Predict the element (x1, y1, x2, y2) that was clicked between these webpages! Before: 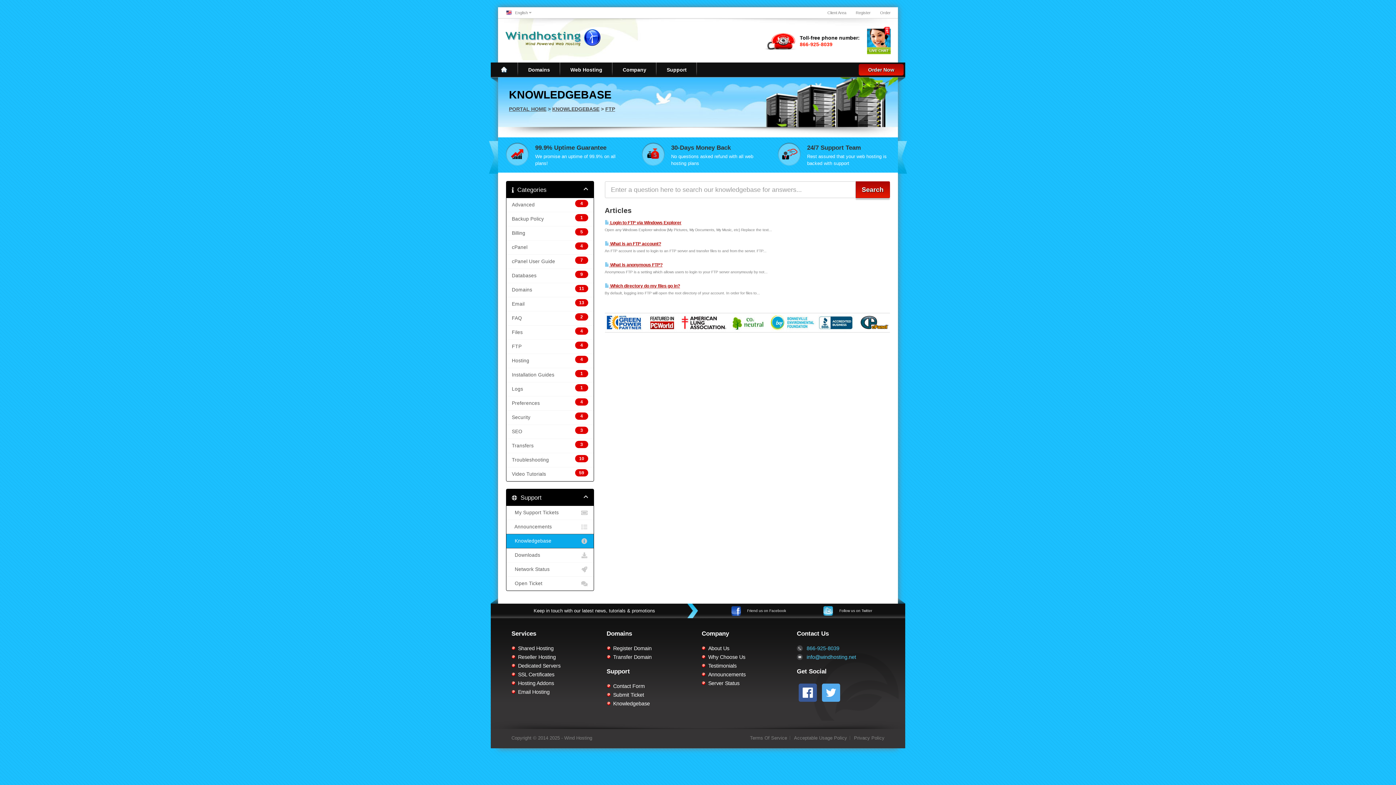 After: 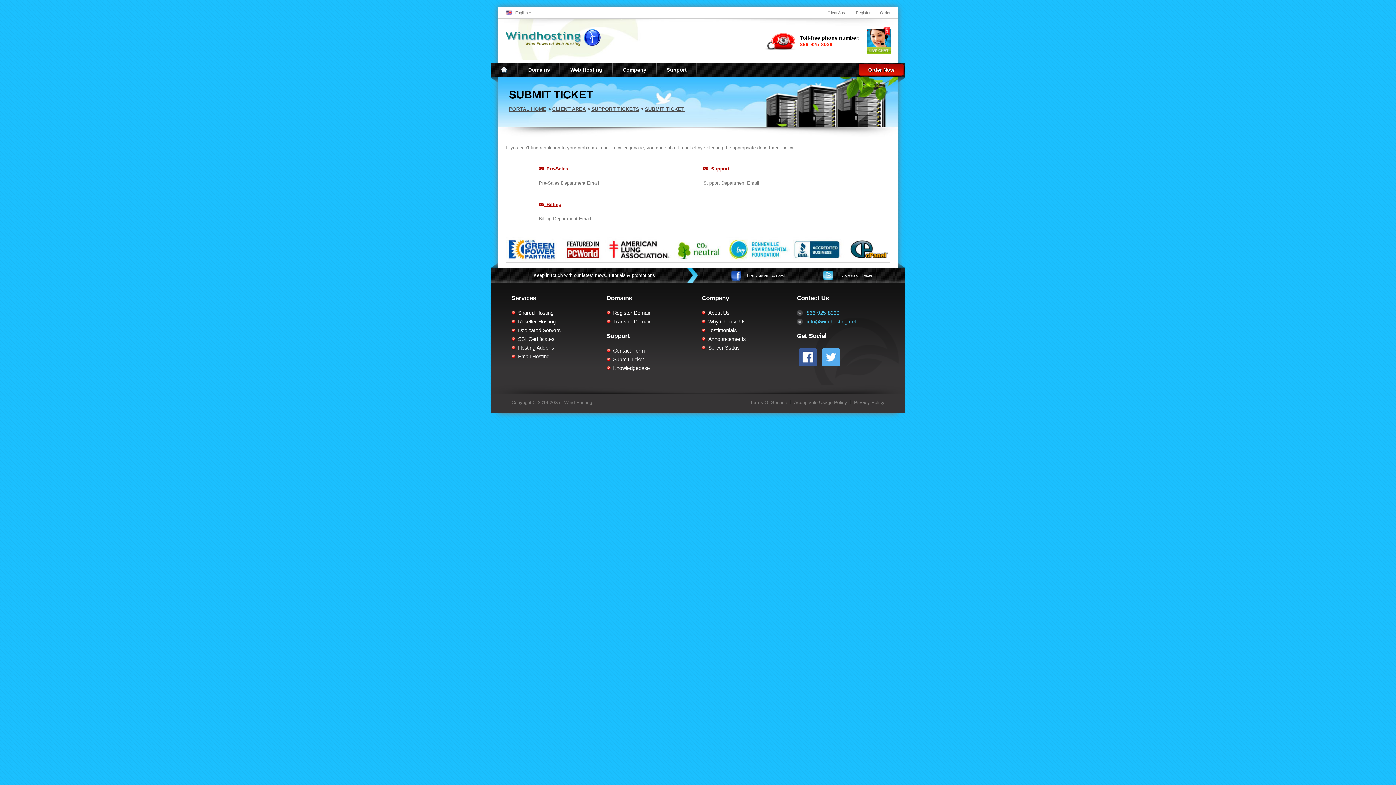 Action: label:   bbox: (867, 26, 890, 54)